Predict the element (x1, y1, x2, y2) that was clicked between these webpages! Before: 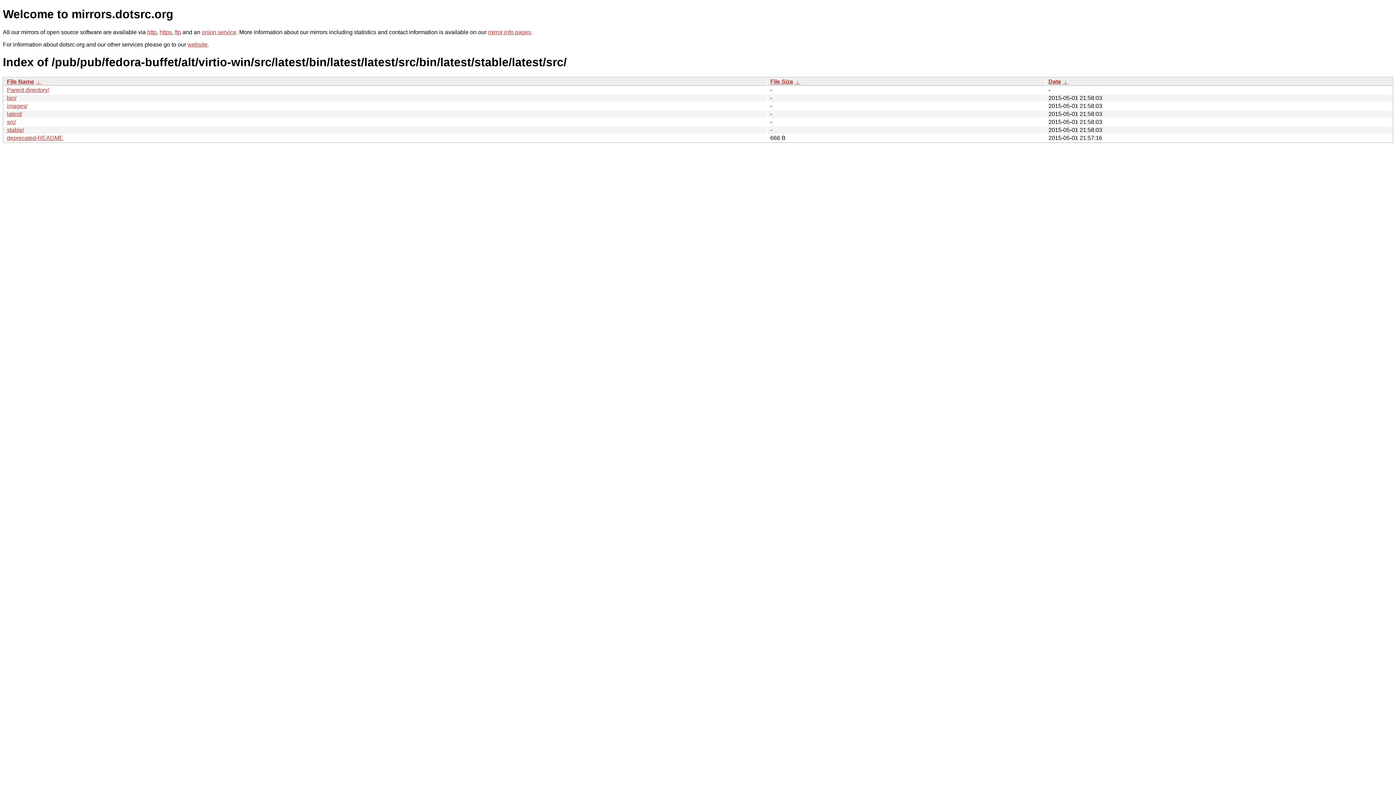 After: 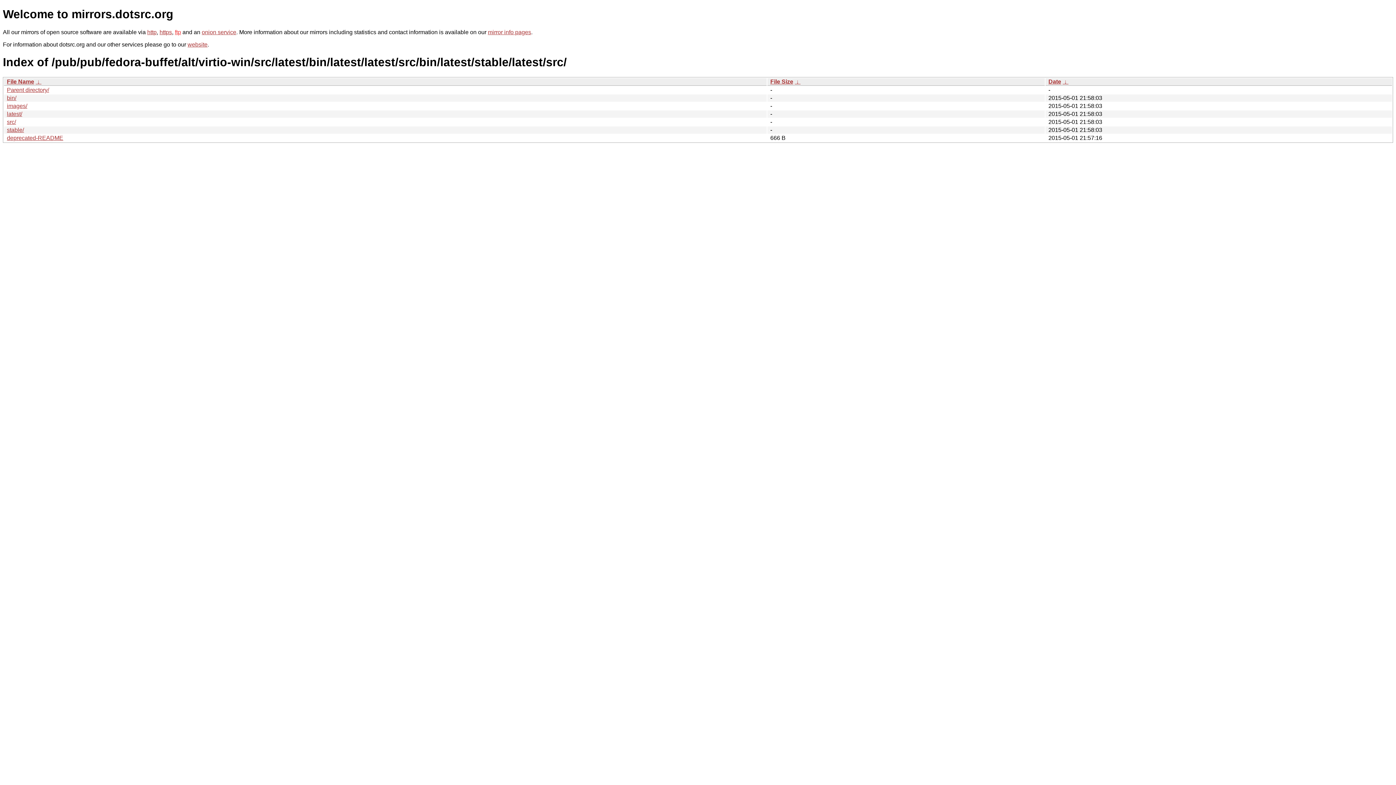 Action: label: ftp bbox: (174, 29, 181, 35)